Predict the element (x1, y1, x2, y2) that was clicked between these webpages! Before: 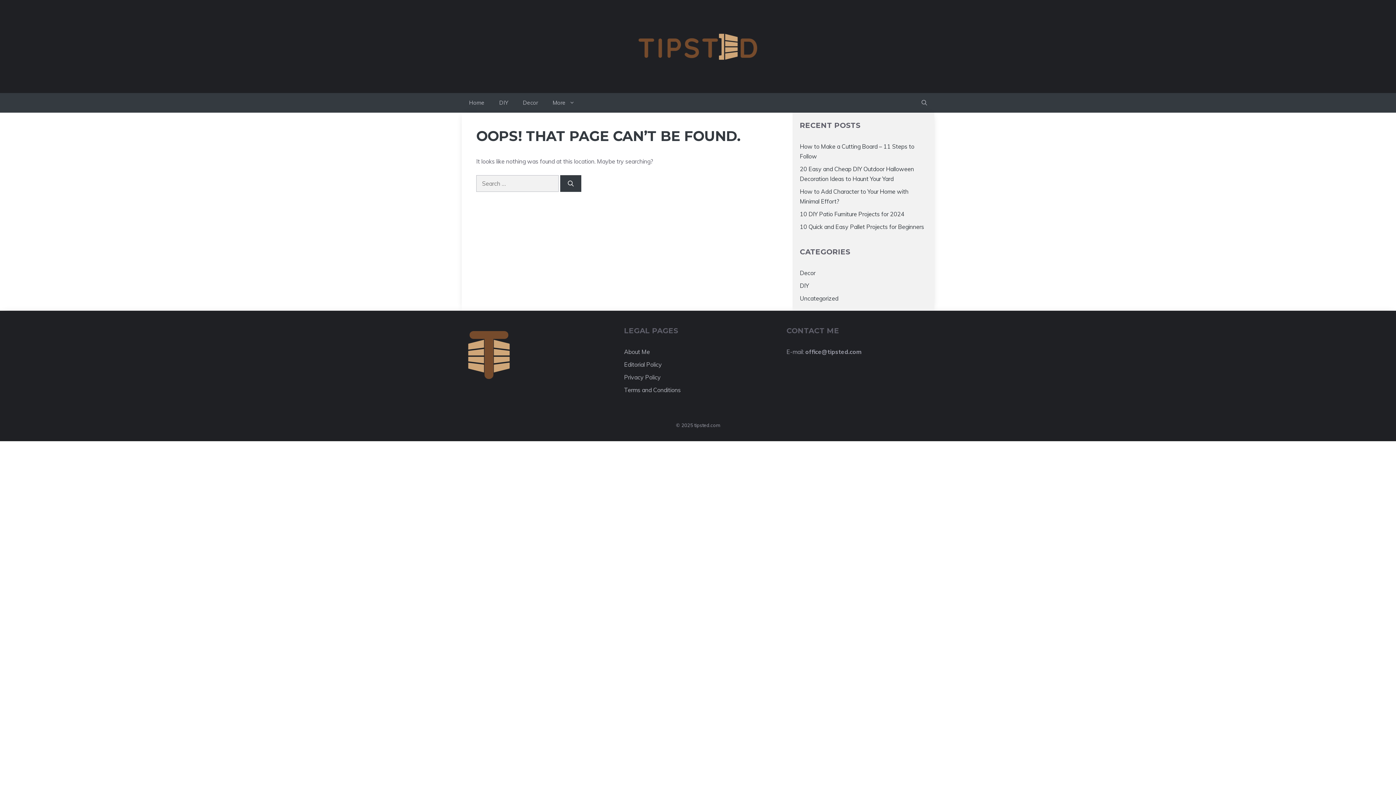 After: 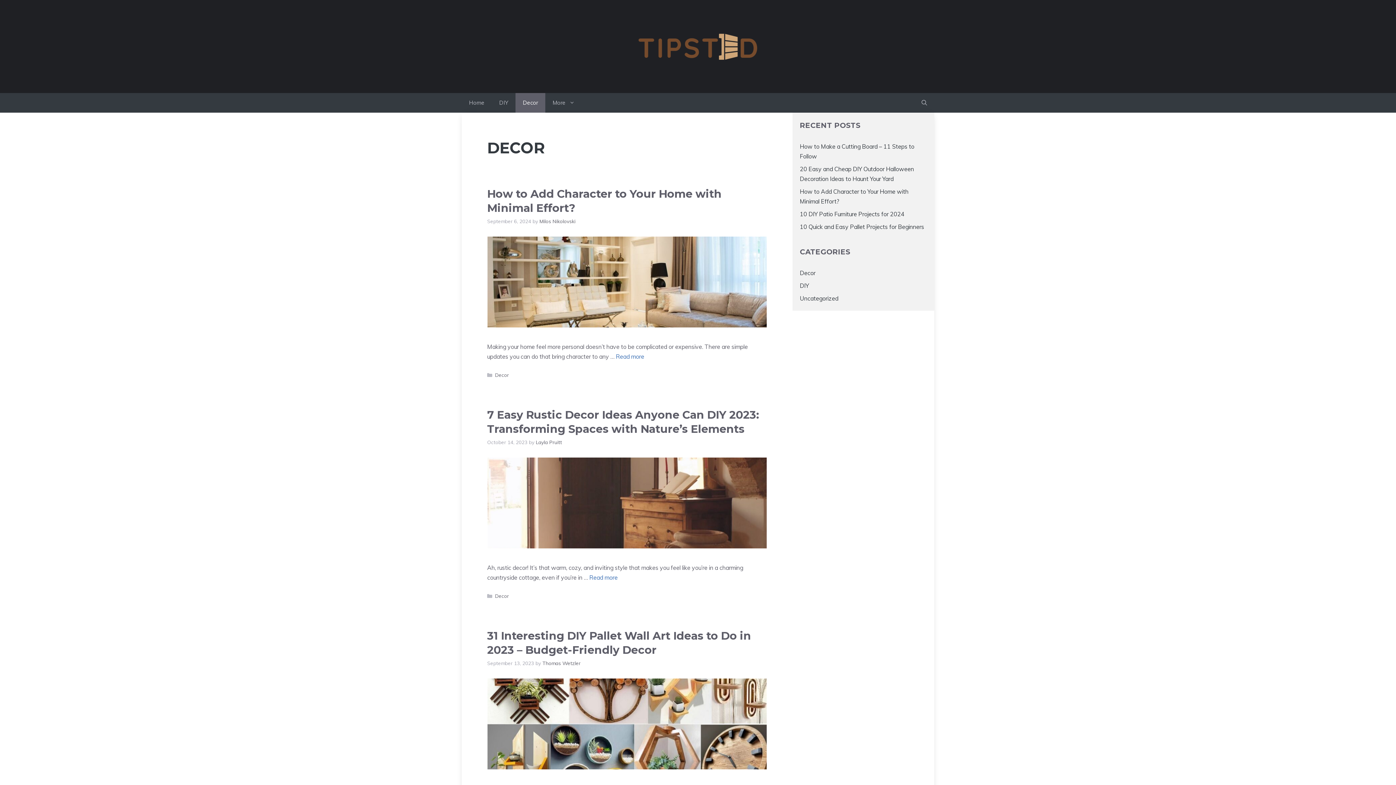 Action: bbox: (800, 269, 815, 276) label: Decor